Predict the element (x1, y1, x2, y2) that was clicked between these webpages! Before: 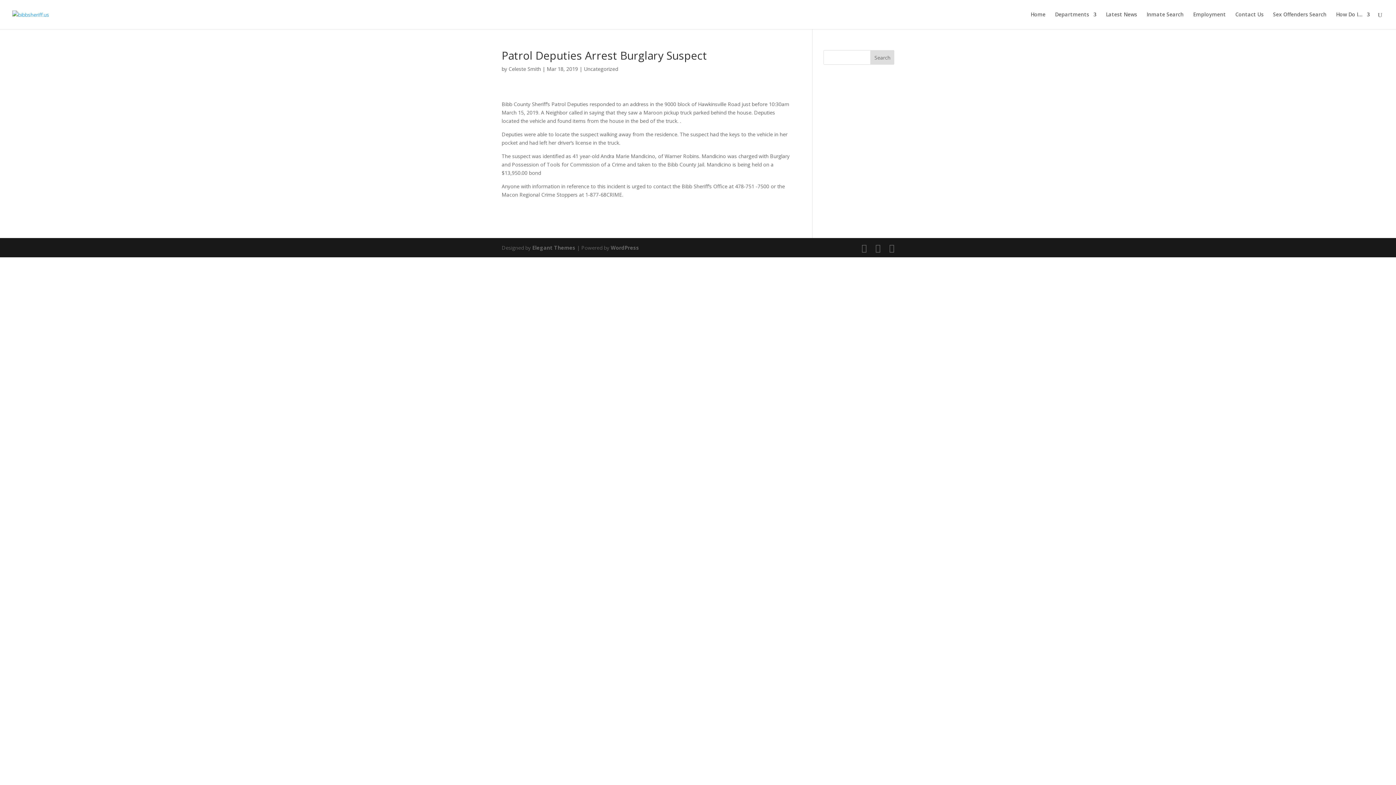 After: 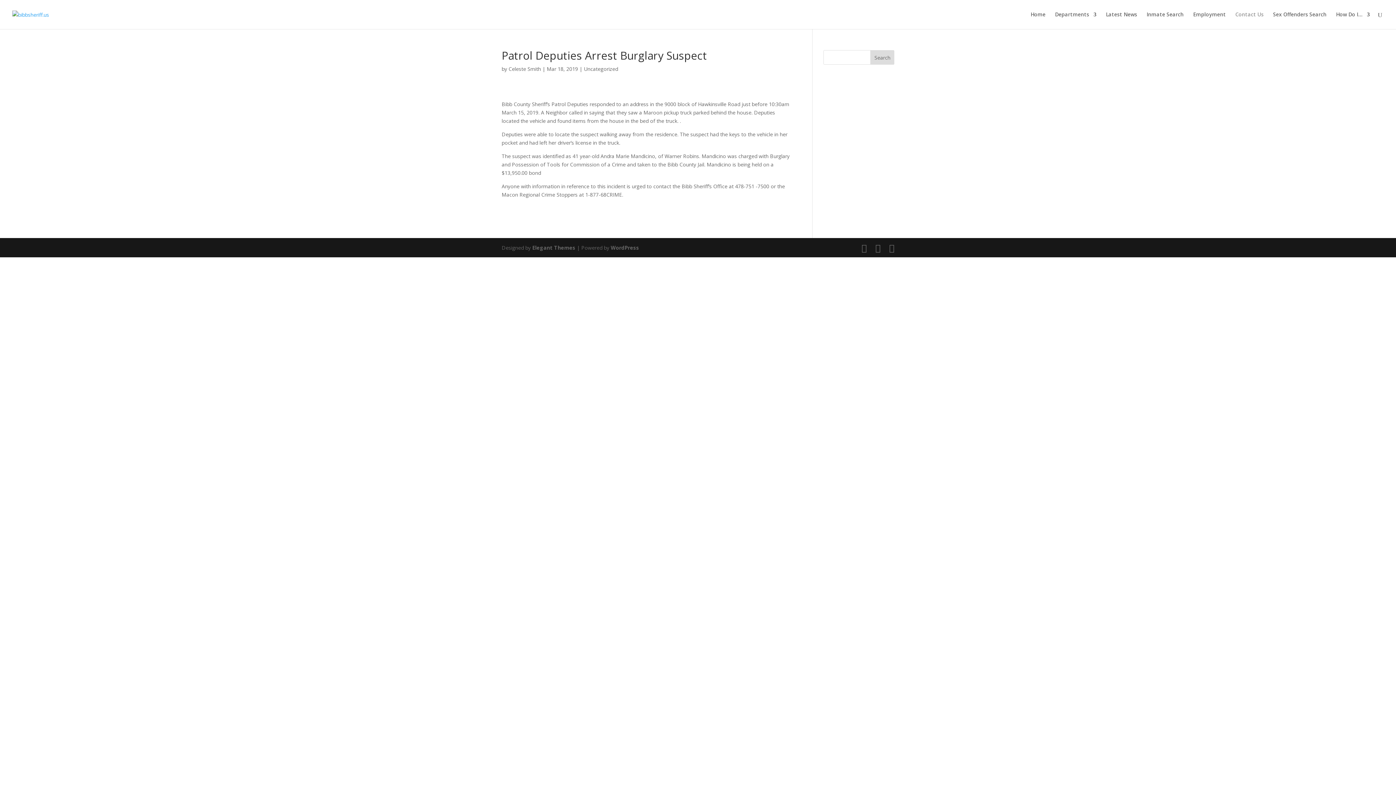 Action: label: Contact Us bbox: (1235, 12, 1264, 29)